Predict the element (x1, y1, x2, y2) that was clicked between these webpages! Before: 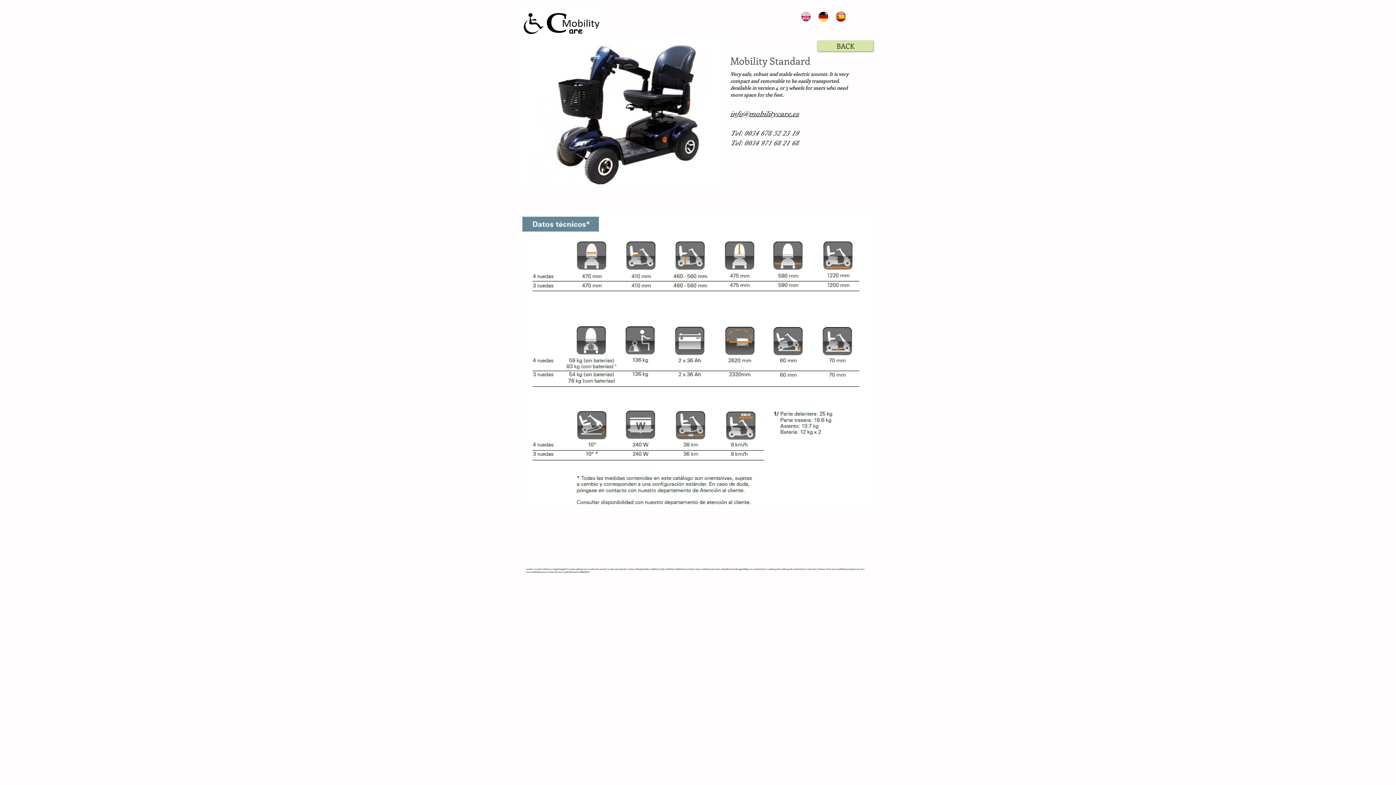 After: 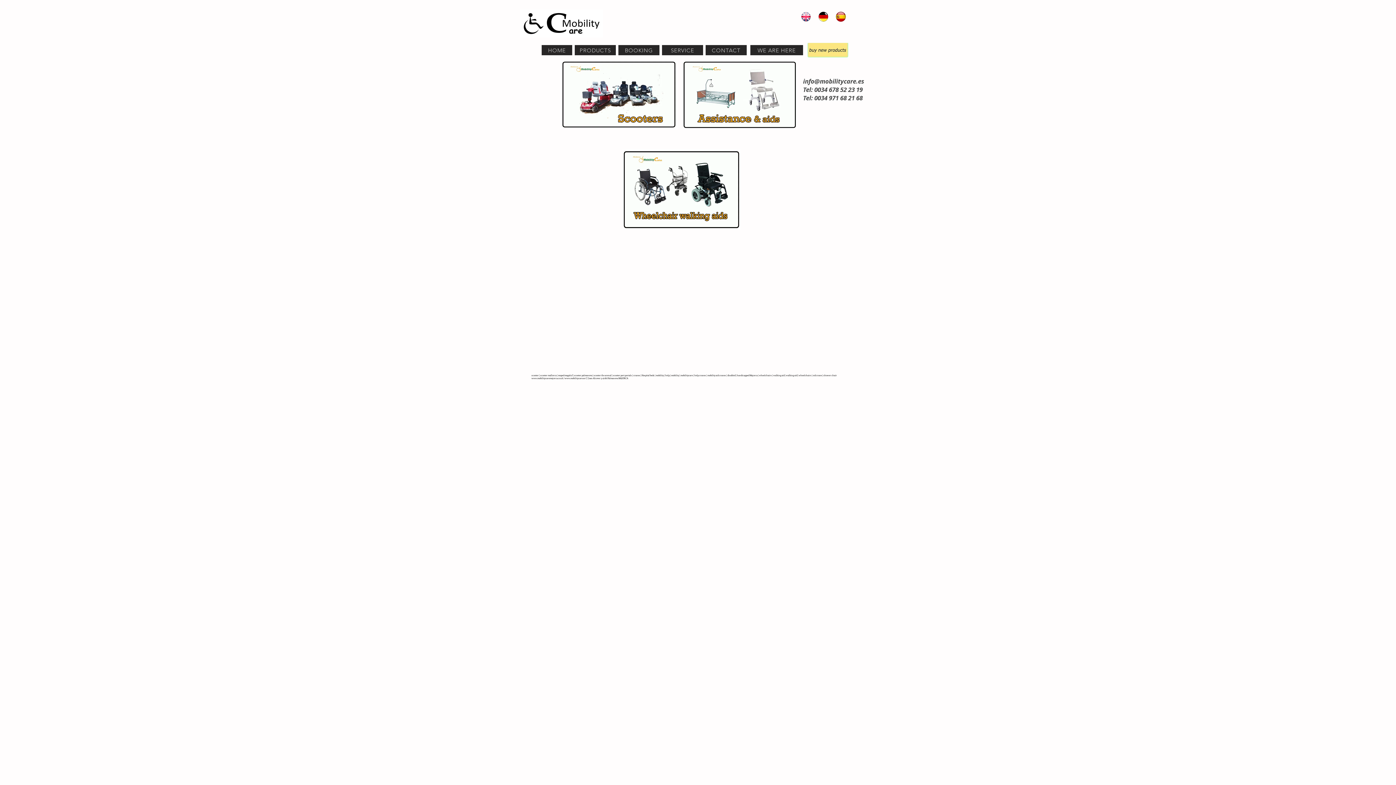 Action: bbox: (801, 11, 811, 21)